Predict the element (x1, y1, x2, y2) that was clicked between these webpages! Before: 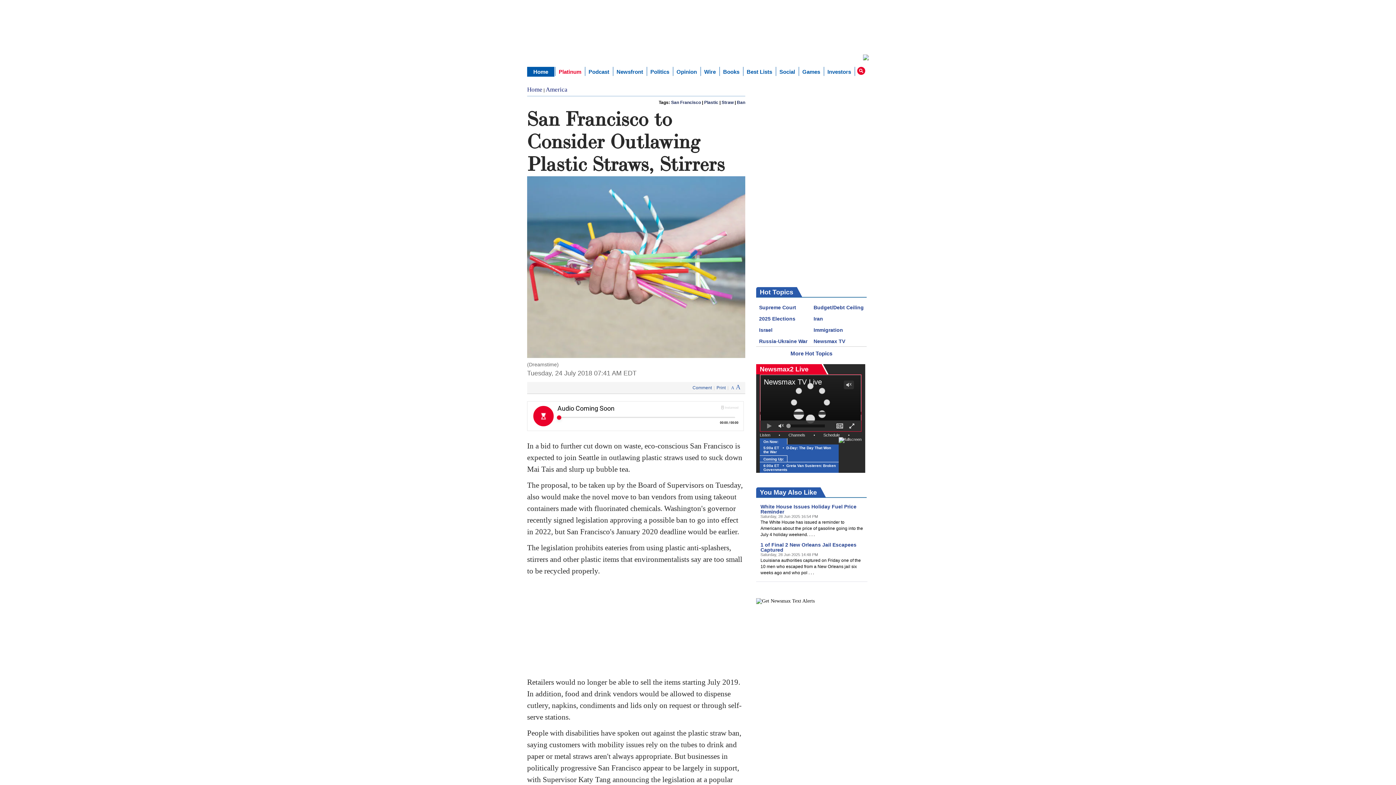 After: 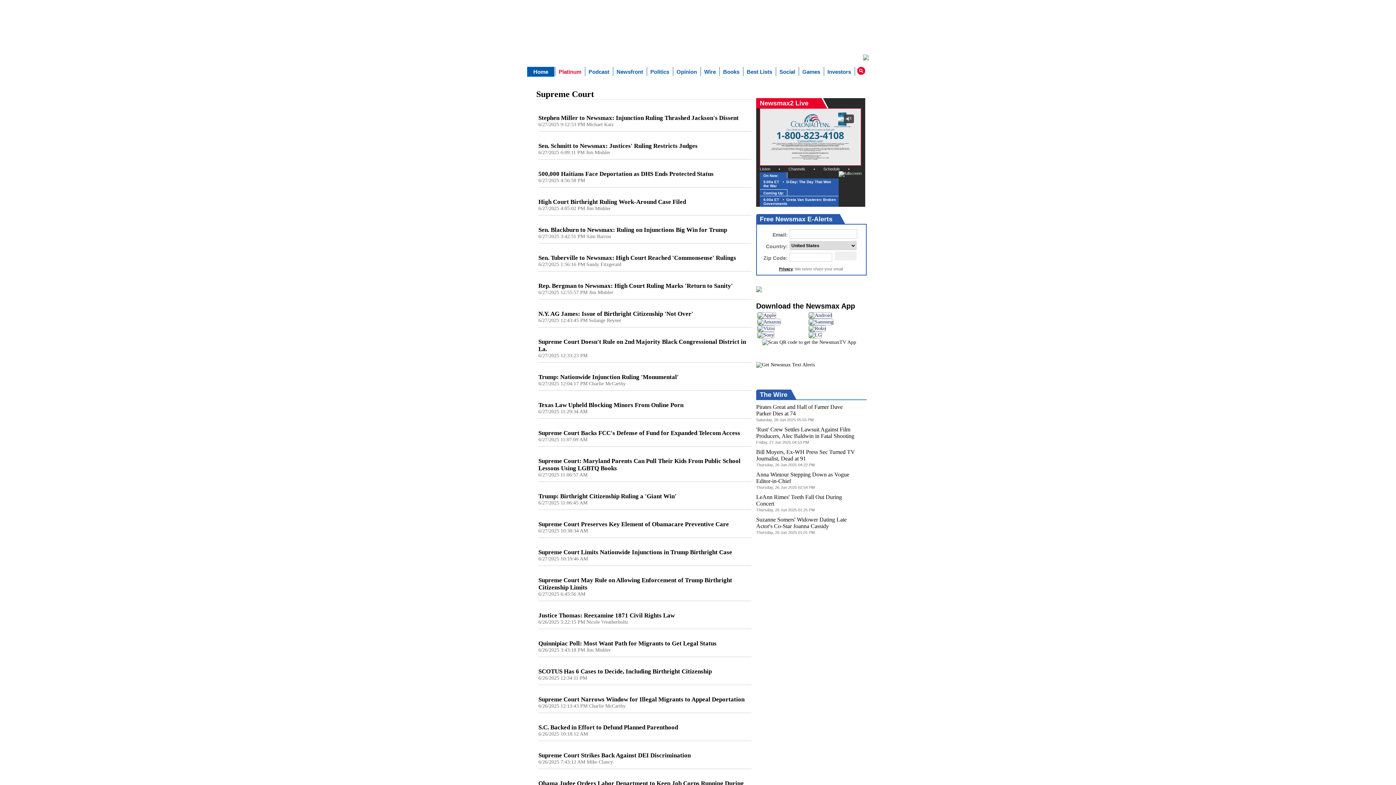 Action: label: Supreme Court bbox: (759, 304, 796, 310)